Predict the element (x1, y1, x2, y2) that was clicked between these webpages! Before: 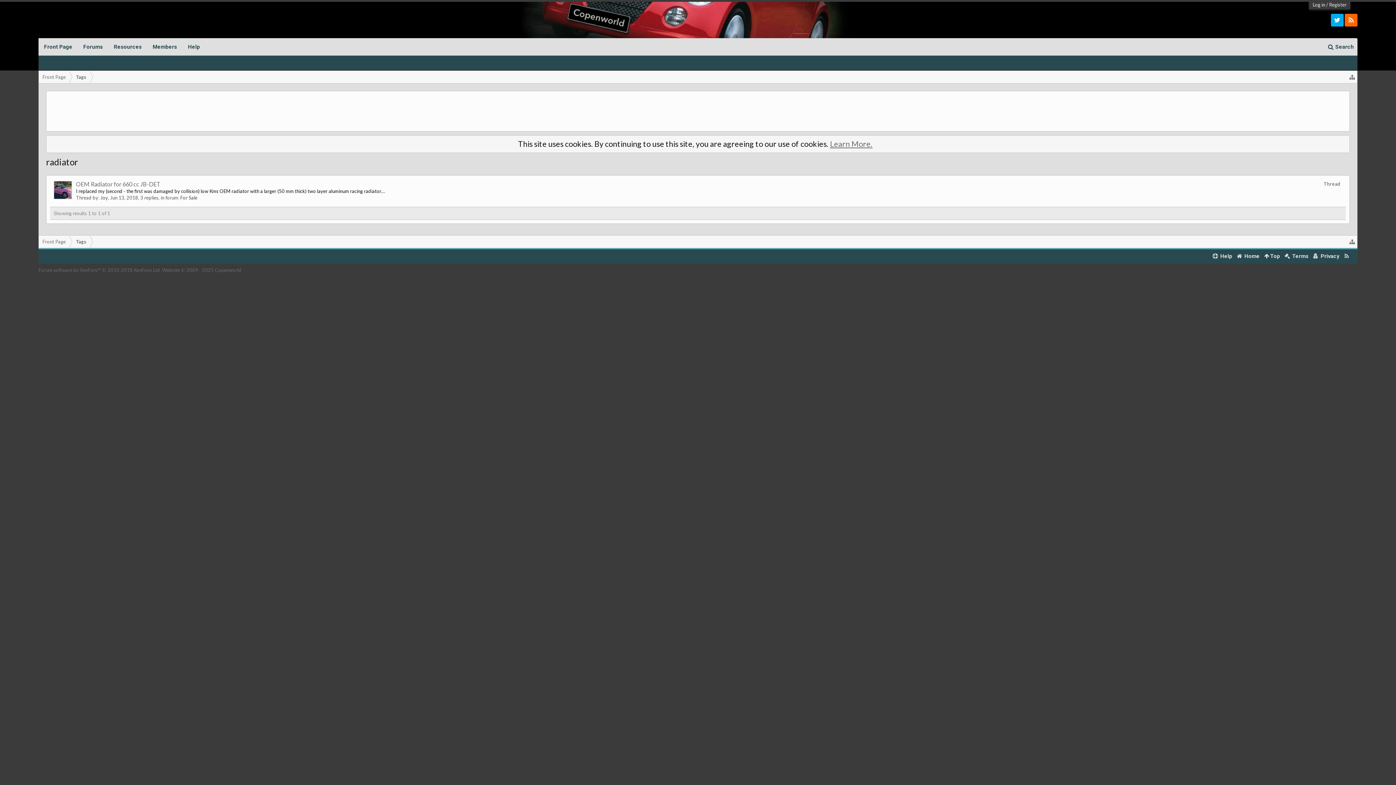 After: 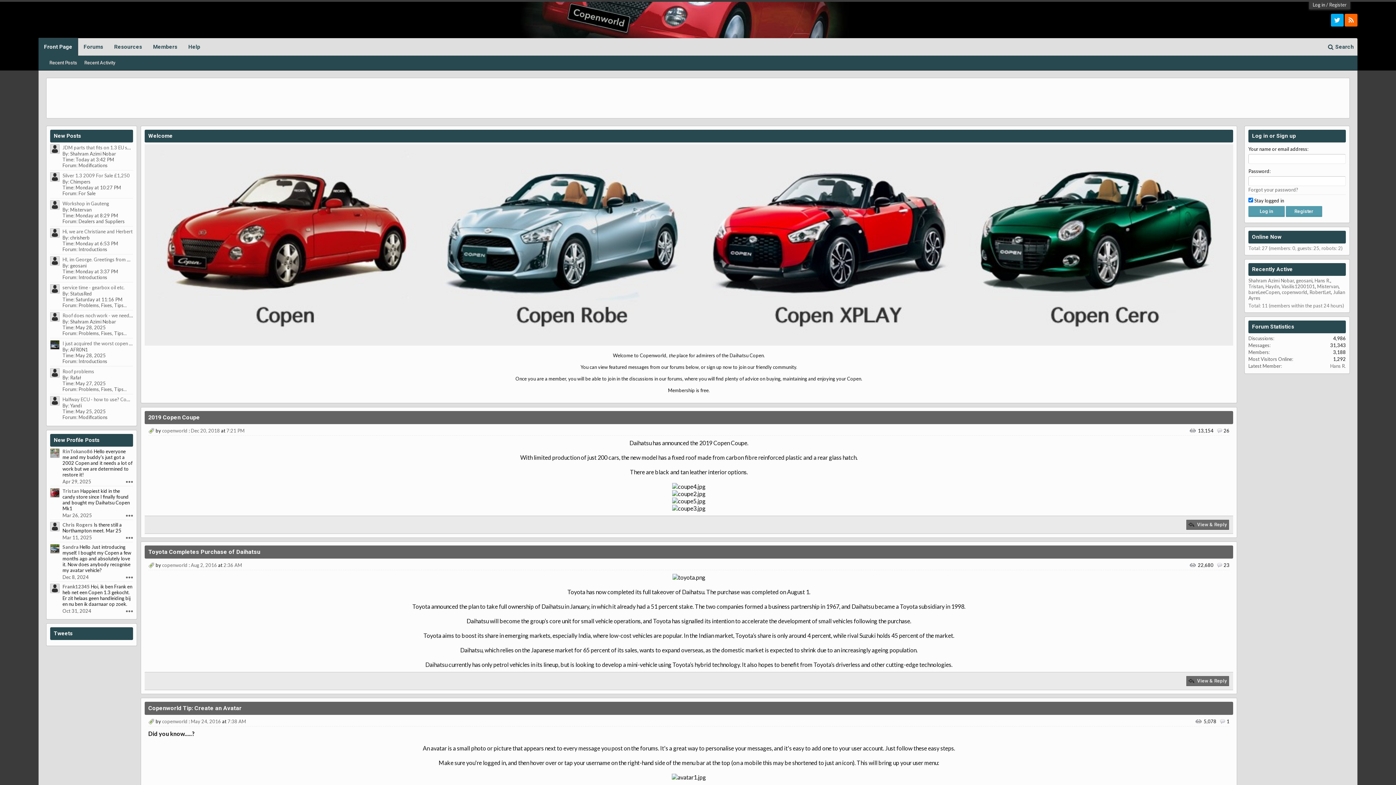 Action: label: Front Page bbox: (38, 70, 69, 83)